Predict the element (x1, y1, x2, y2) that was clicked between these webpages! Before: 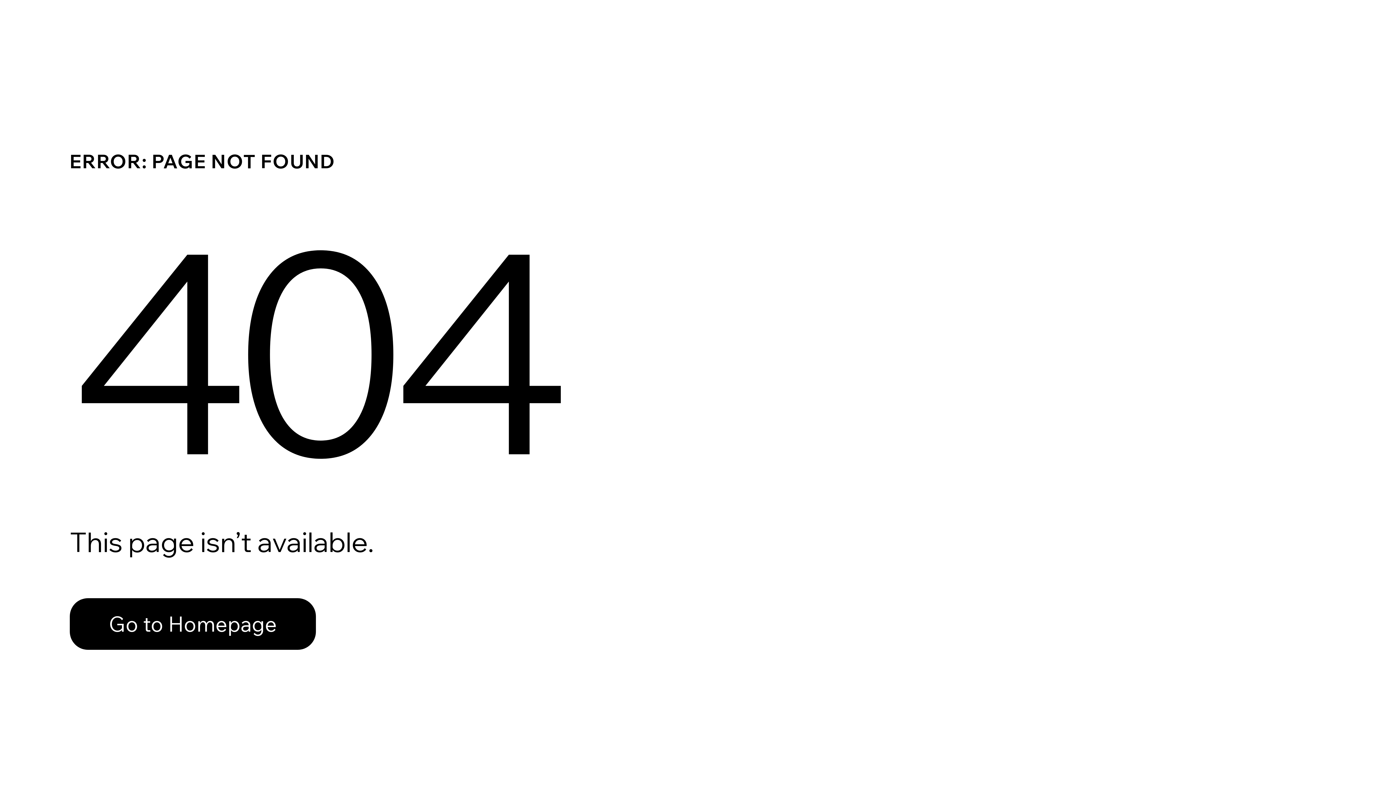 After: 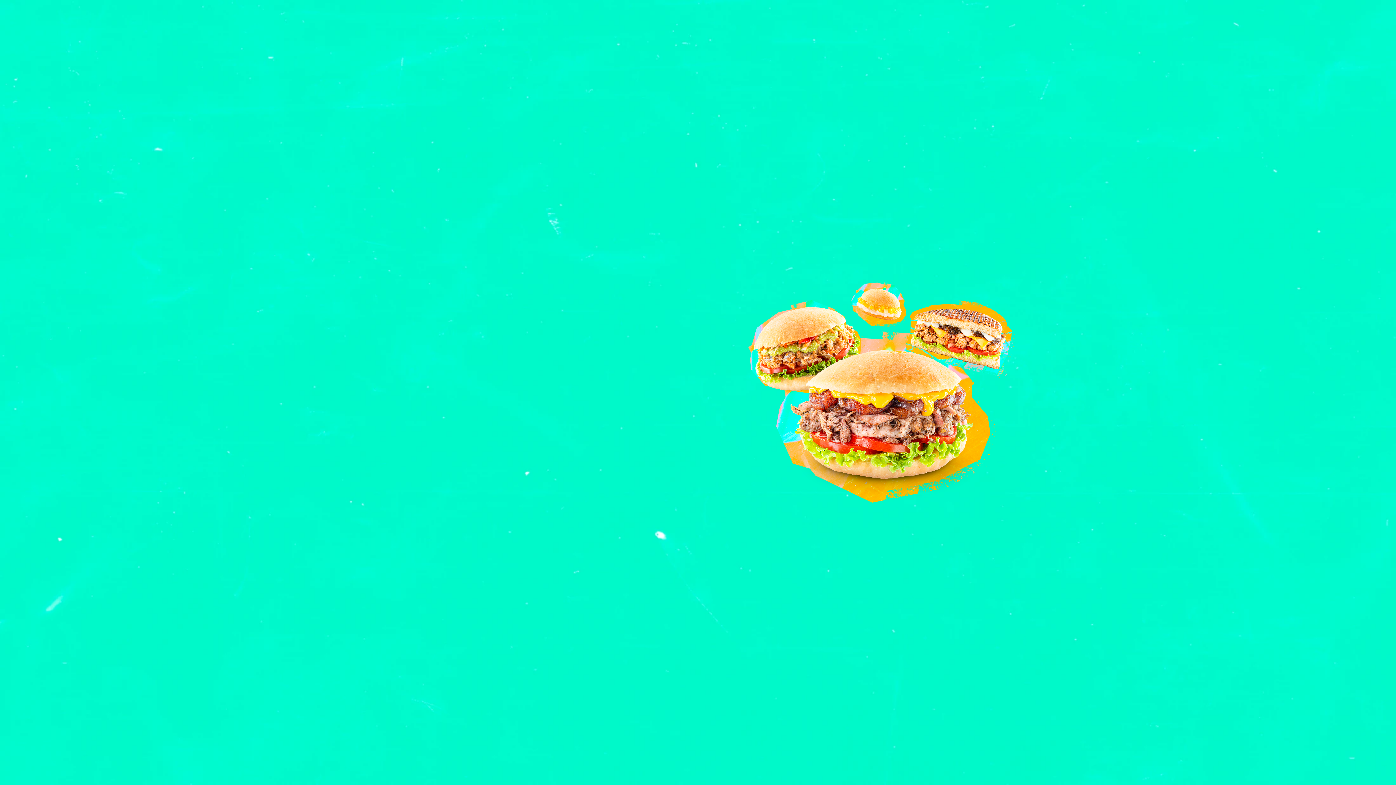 Action: label: Go to Homepage bbox: (69, 582, 768, 659)